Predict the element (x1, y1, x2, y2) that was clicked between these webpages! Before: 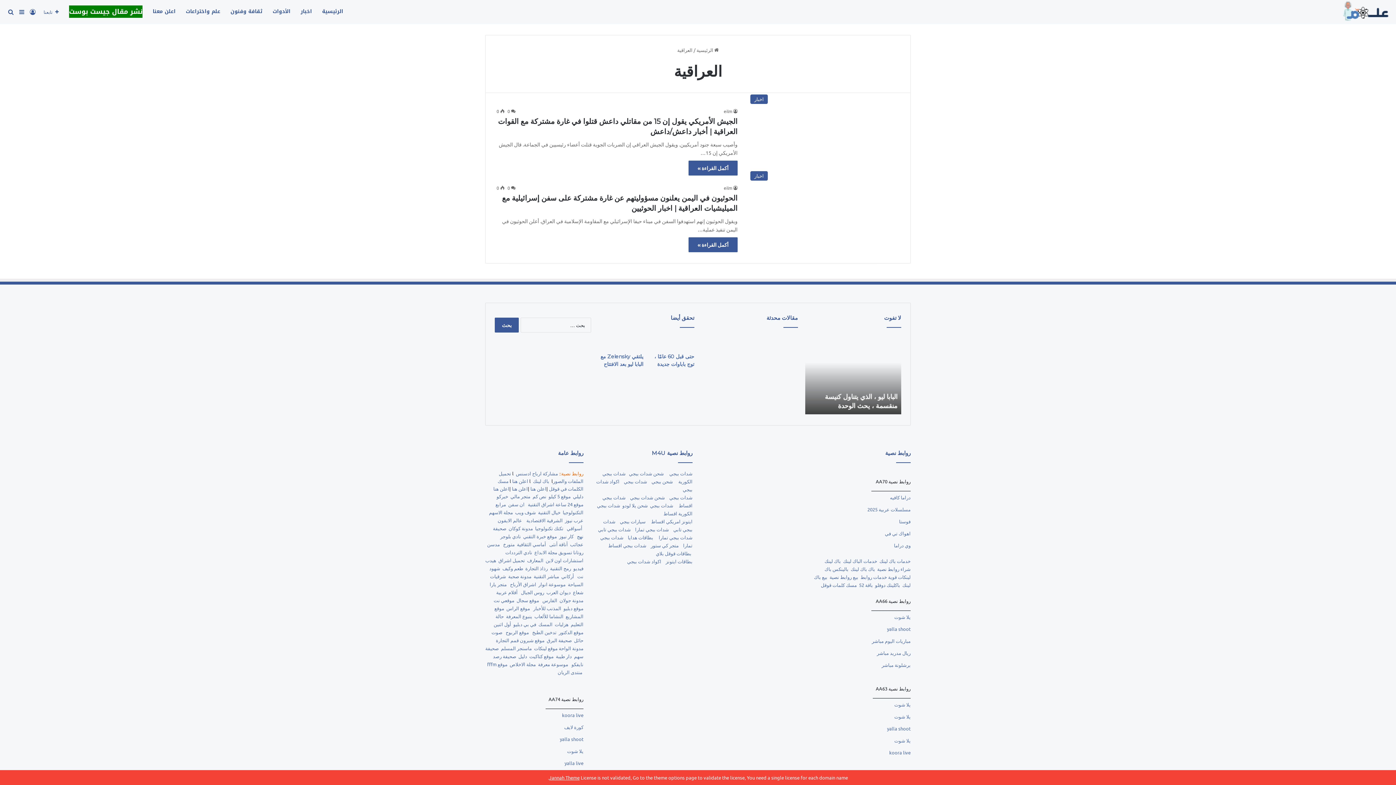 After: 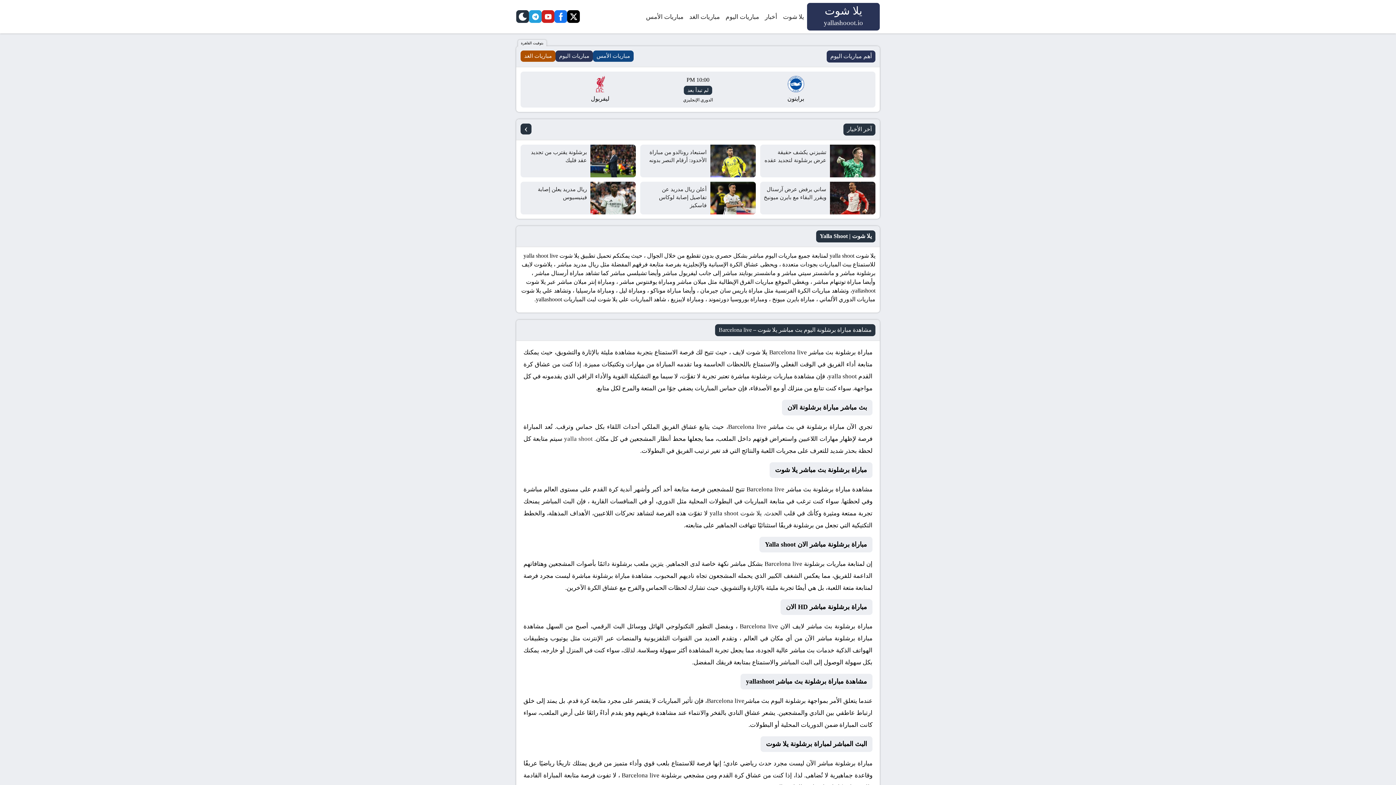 Action: label: برشلونة مباشر bbox: (881, 662, 910, 668)